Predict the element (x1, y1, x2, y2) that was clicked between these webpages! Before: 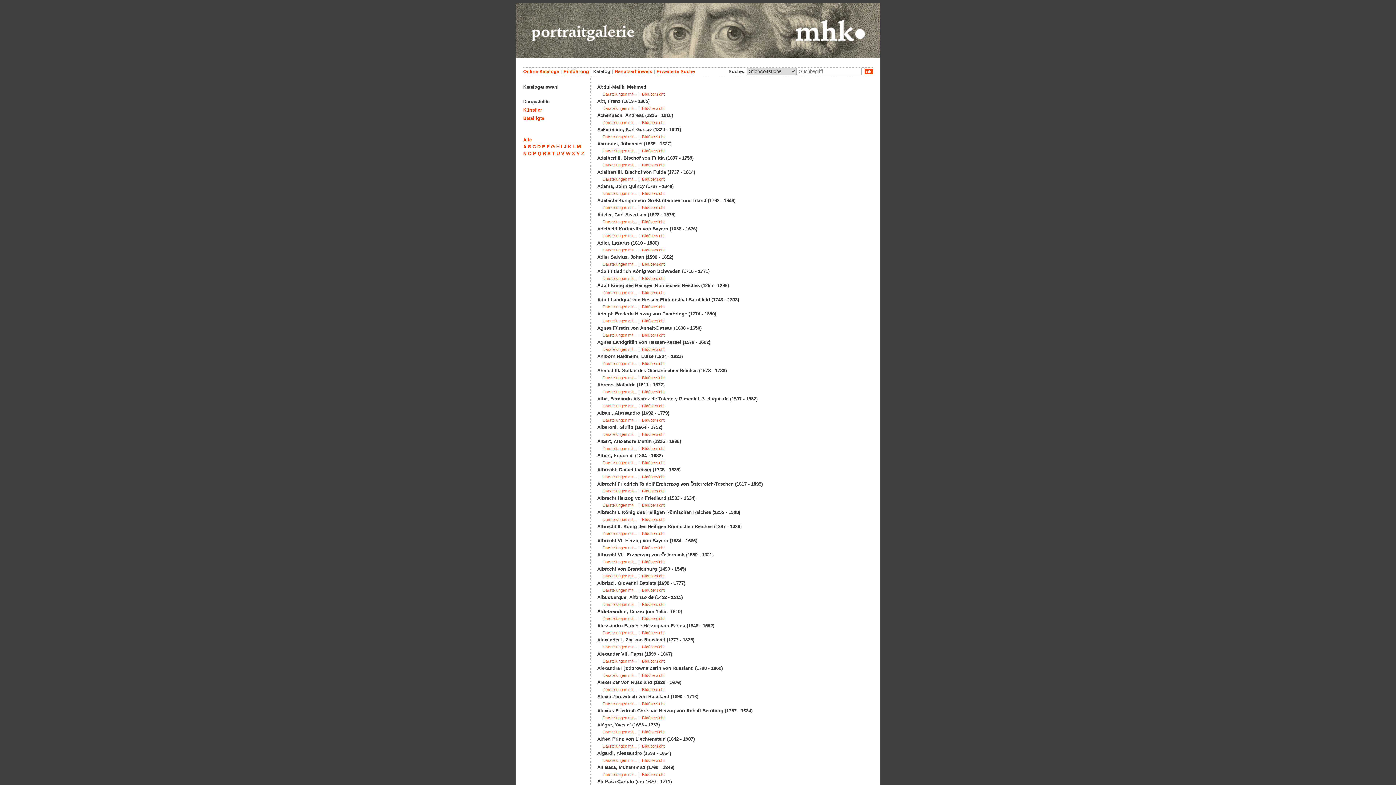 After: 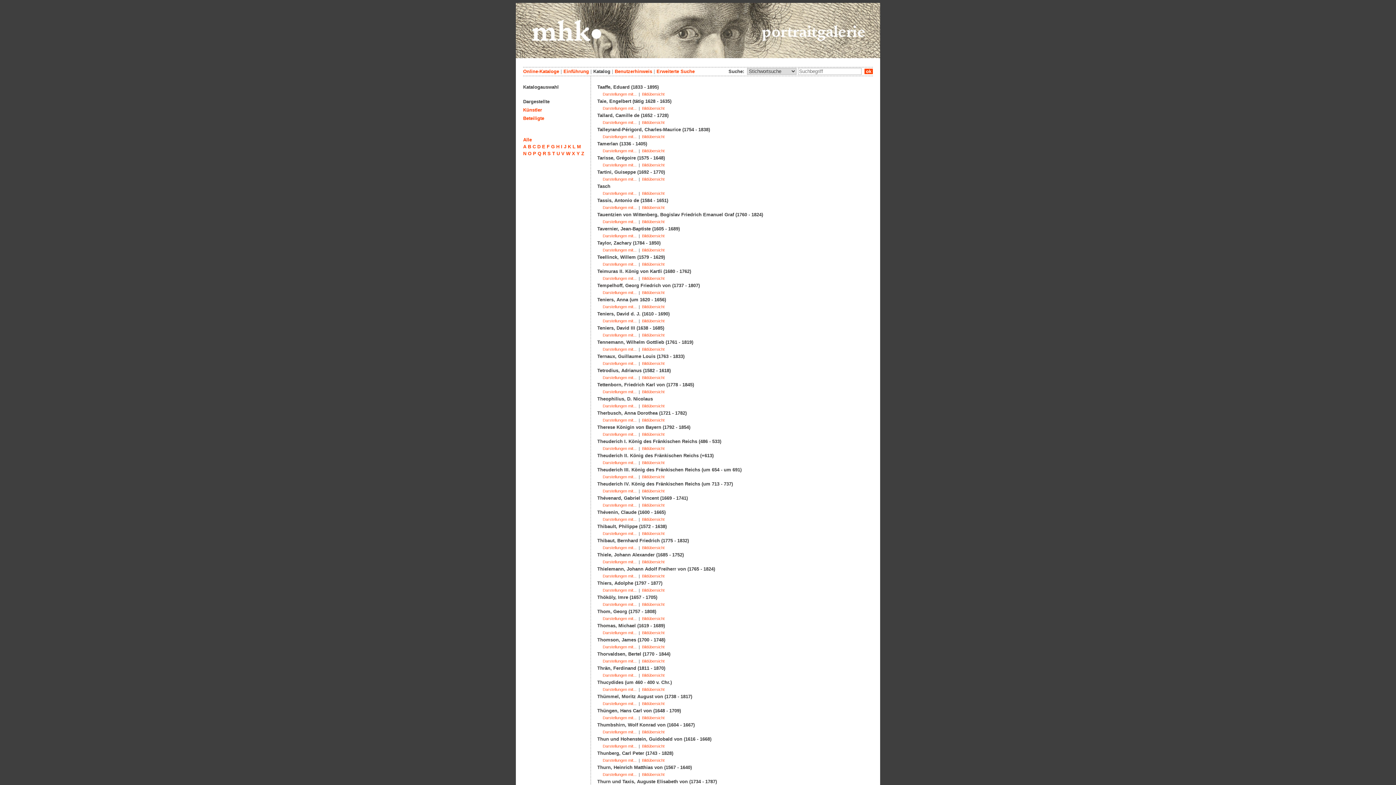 Action: bbox: (552, 150, 555, 156) label: T